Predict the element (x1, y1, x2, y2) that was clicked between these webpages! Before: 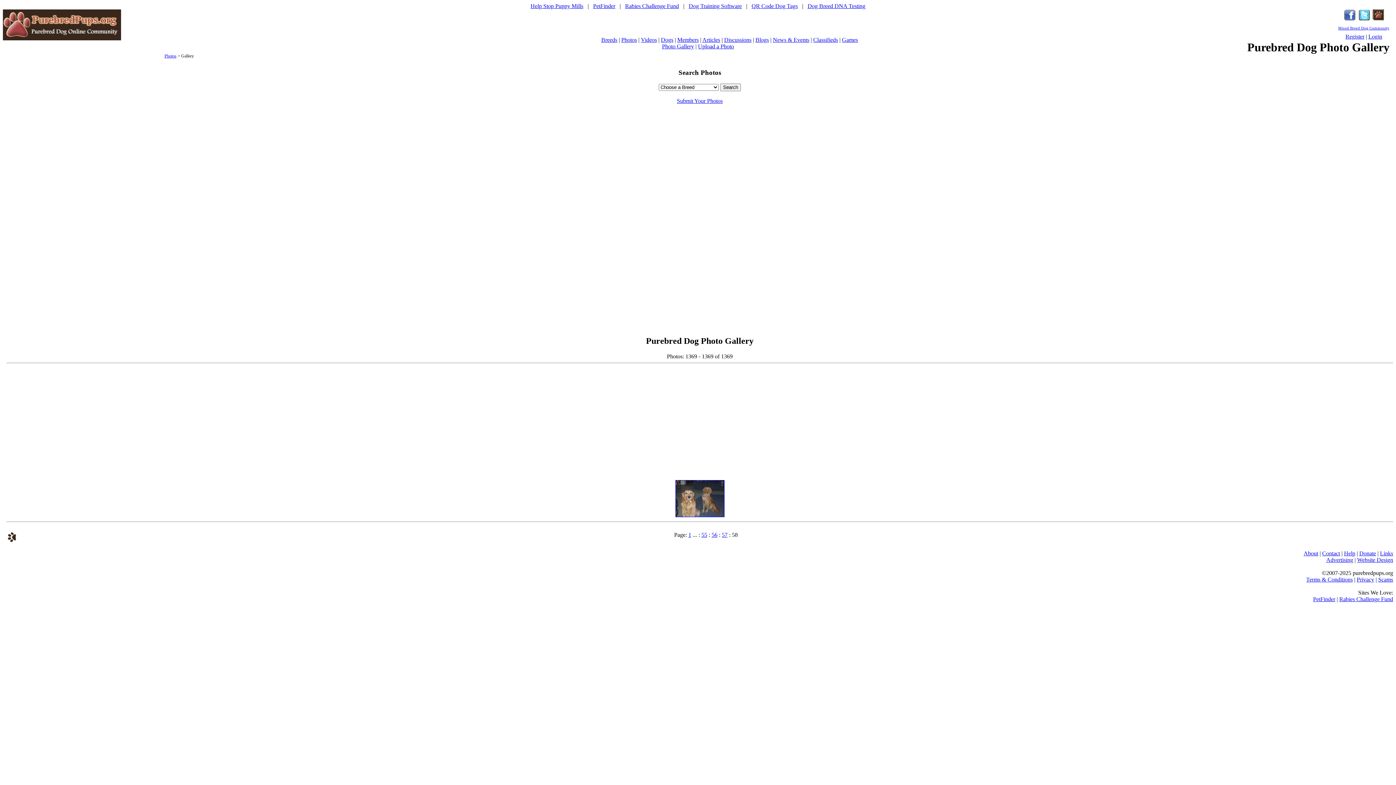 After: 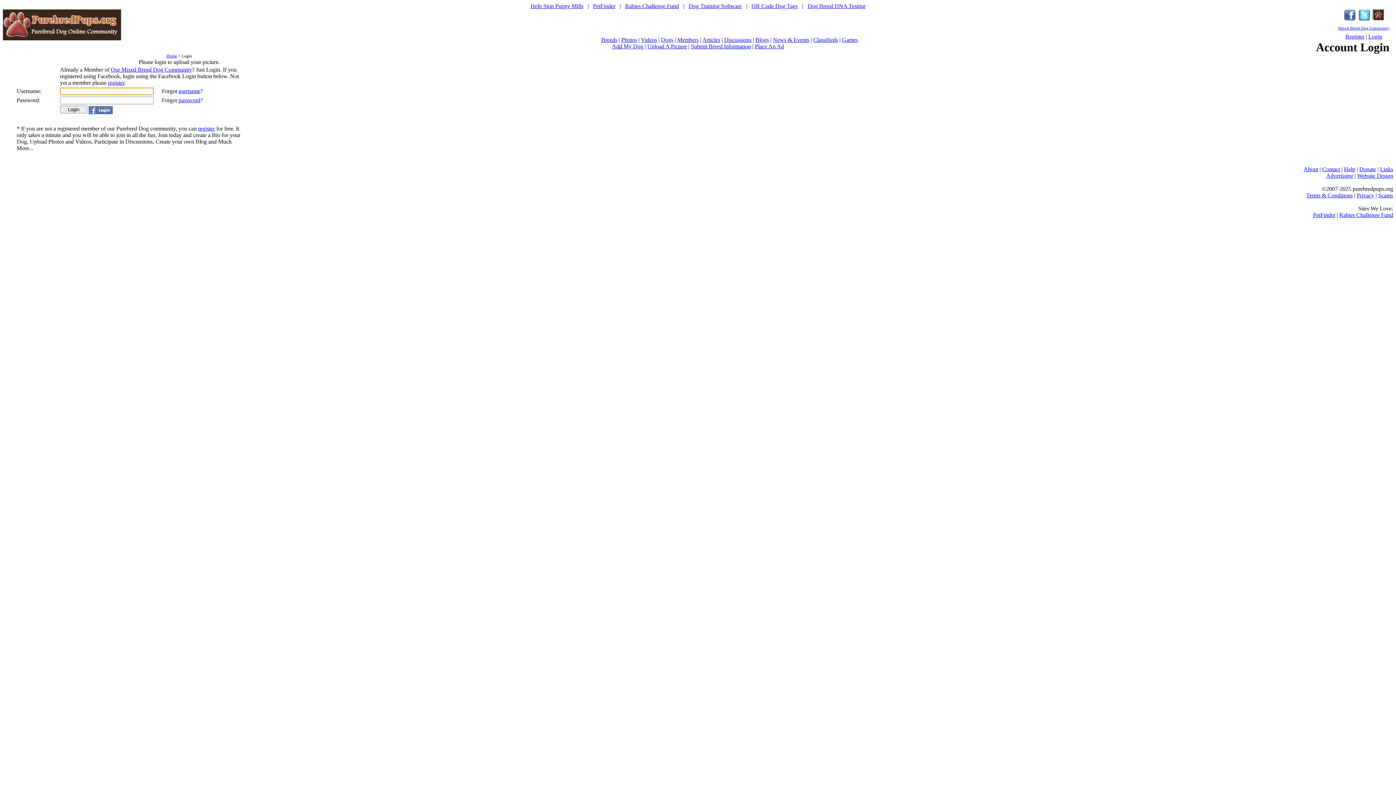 Action: bbox: (677, 97, 722, 103) label: Submit Your Photos